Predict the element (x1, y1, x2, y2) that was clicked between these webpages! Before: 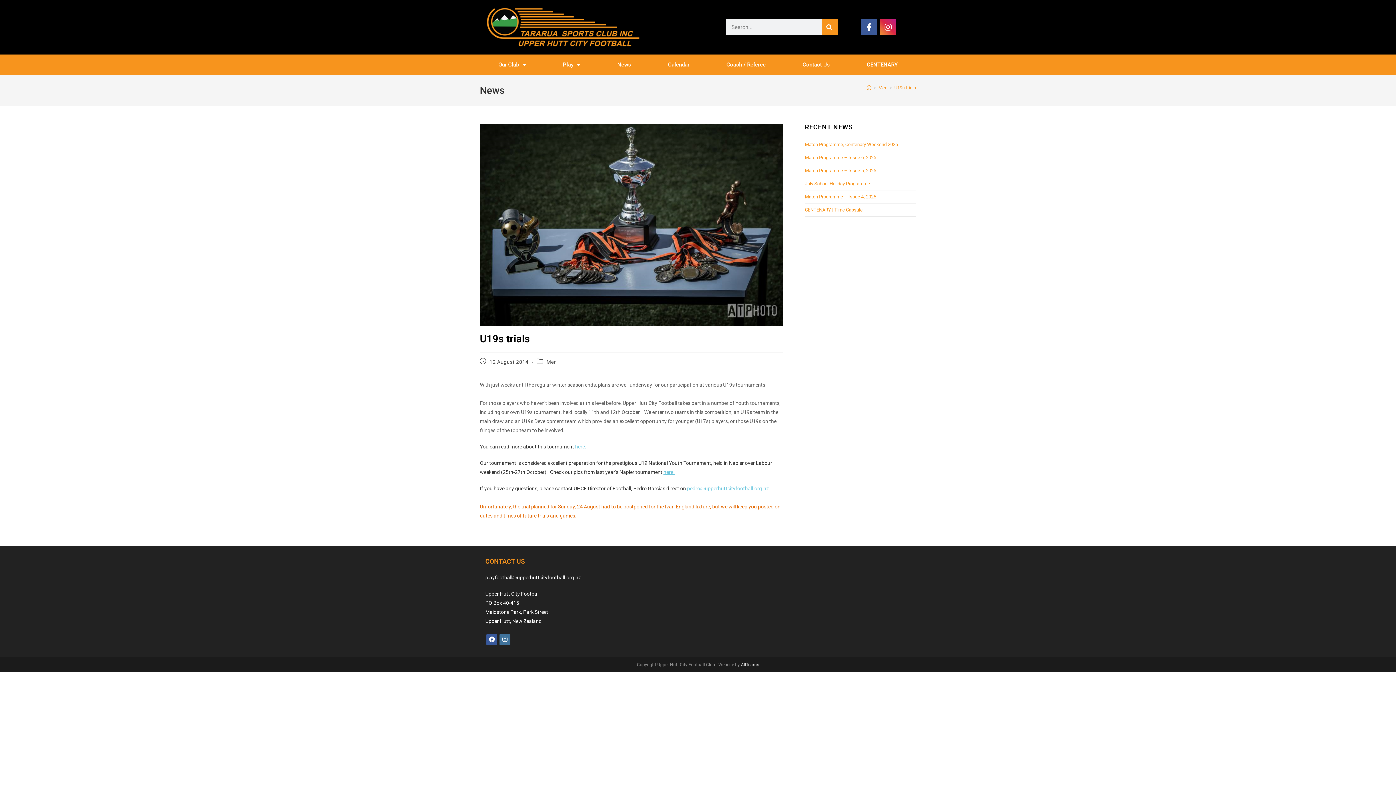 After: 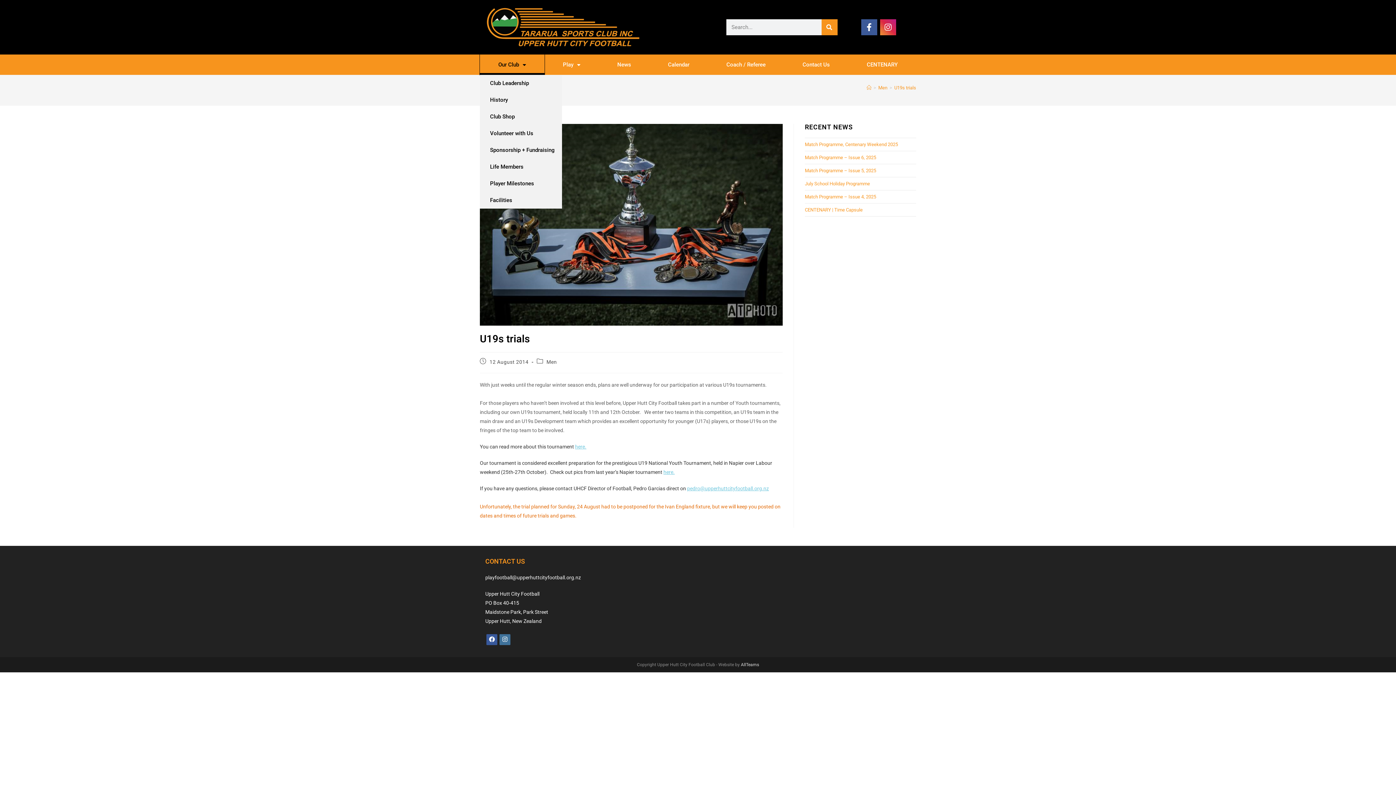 Action: label: Our Club bbox: (480, 54, 544, 74)